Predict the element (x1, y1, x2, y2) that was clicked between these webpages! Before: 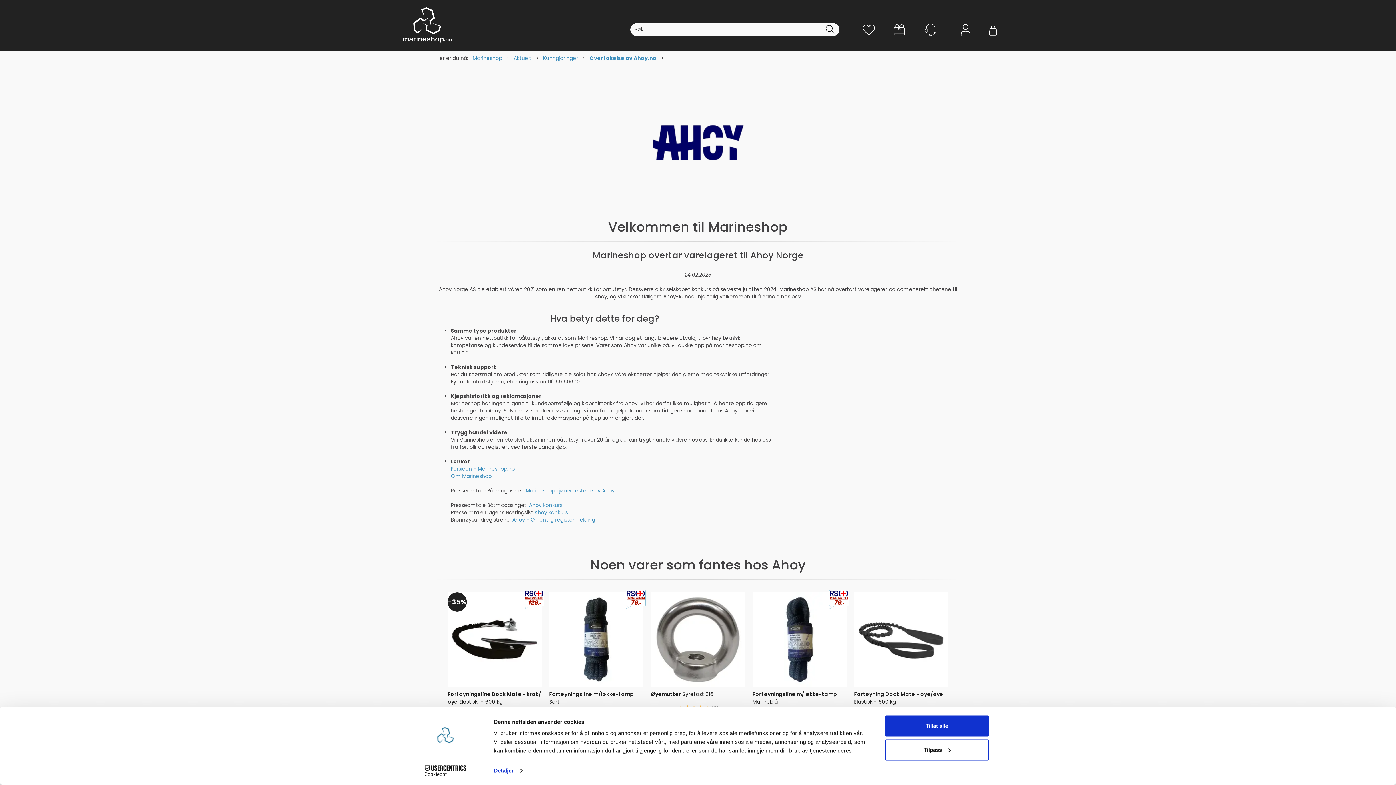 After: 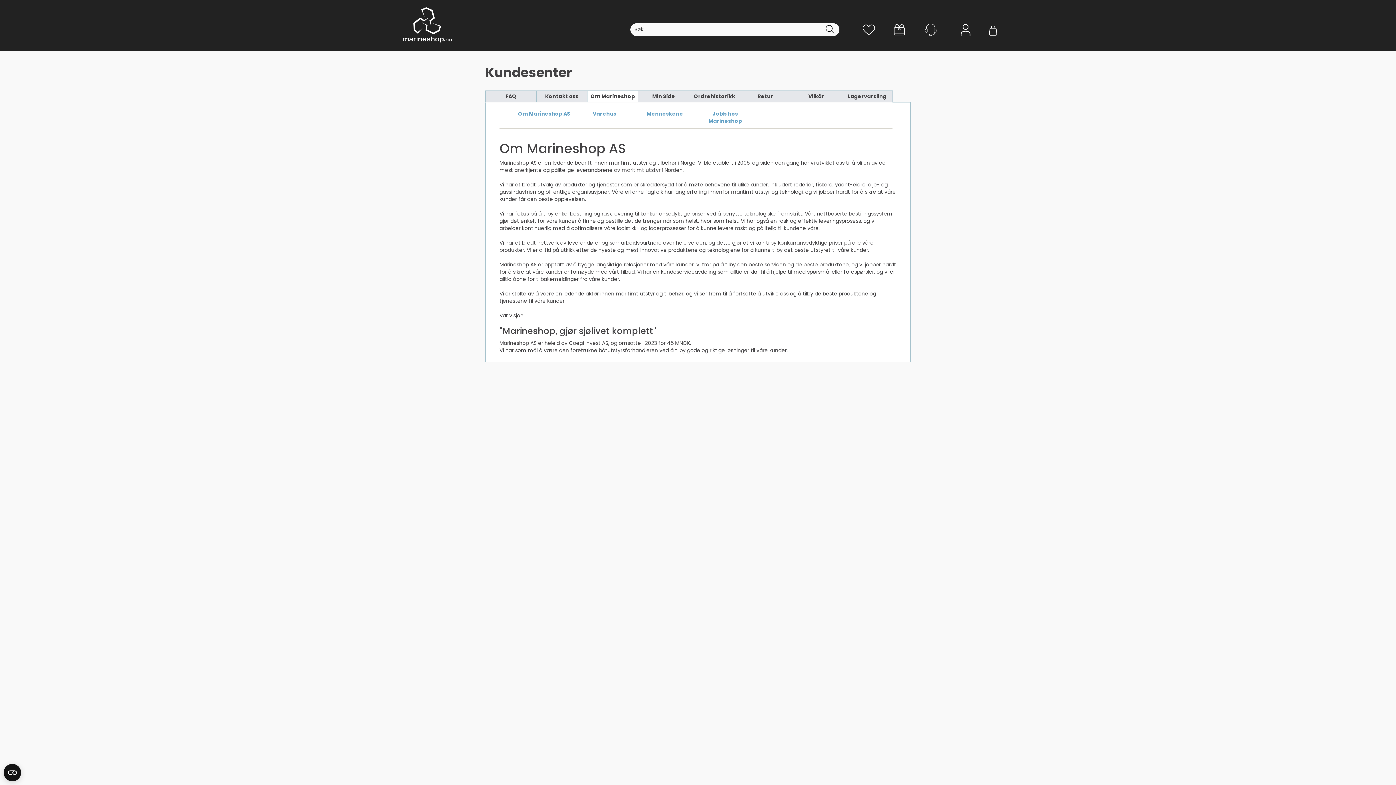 Action: bbox: (450, 472, 491, 480) label: Om Marineshop